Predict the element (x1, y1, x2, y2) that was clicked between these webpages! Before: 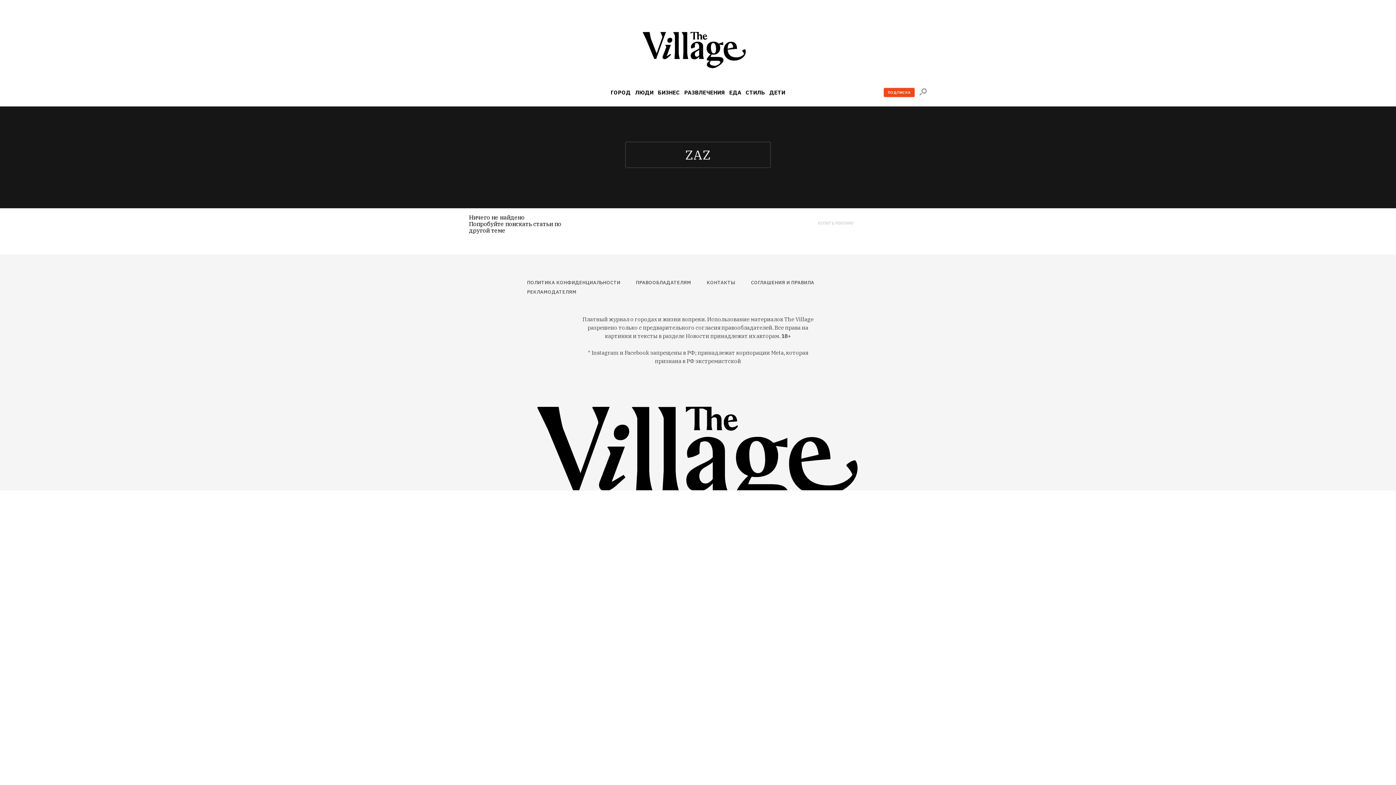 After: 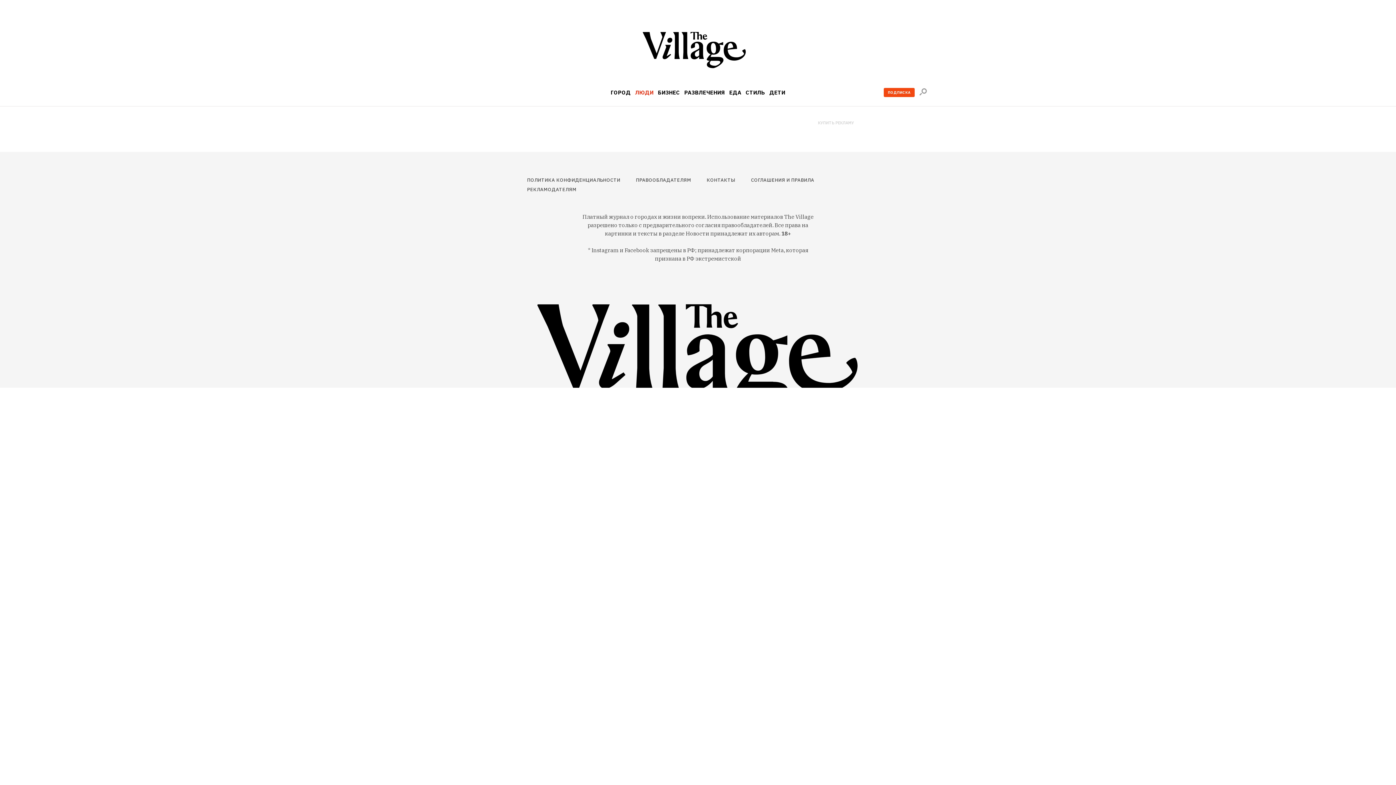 Action: bbox: (635, 89, 653, 95) label: ЛЮДИ